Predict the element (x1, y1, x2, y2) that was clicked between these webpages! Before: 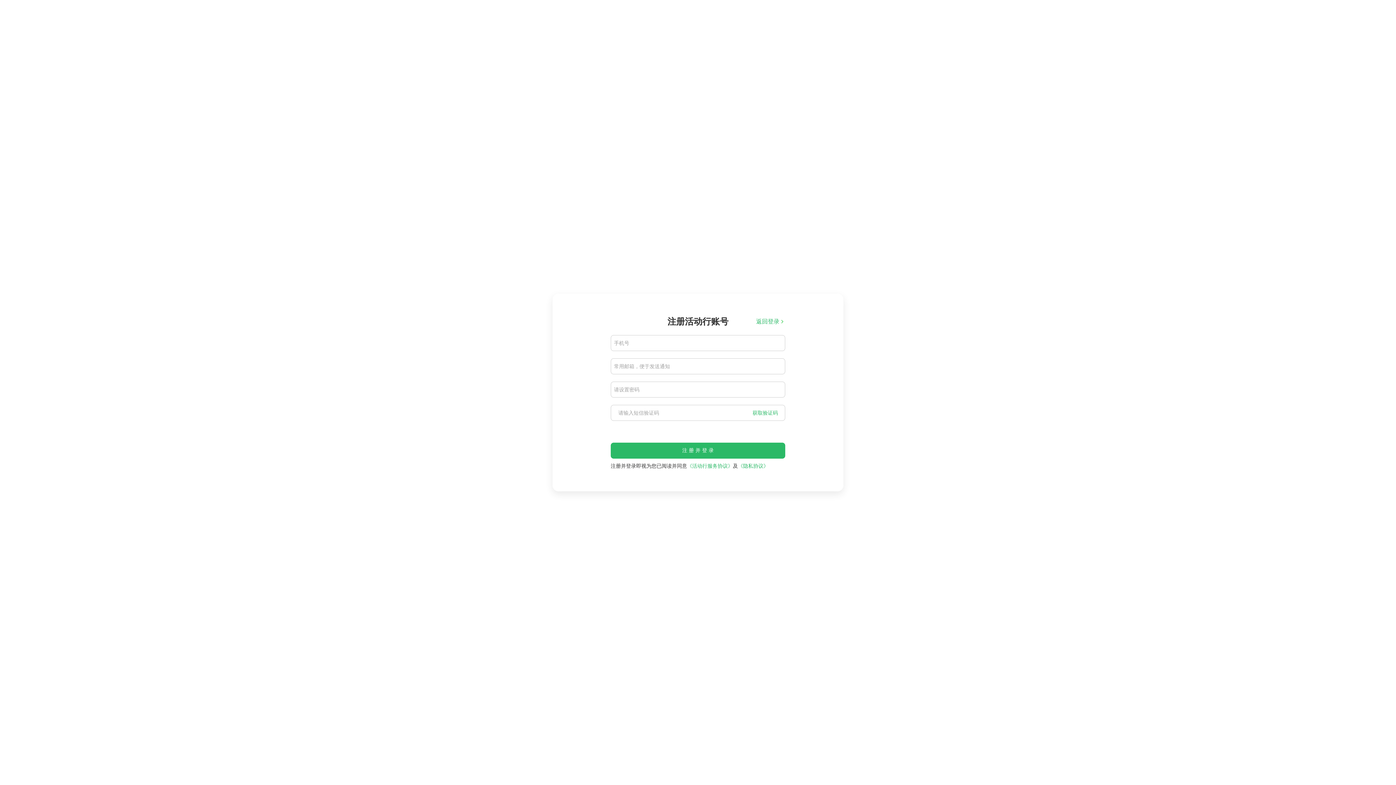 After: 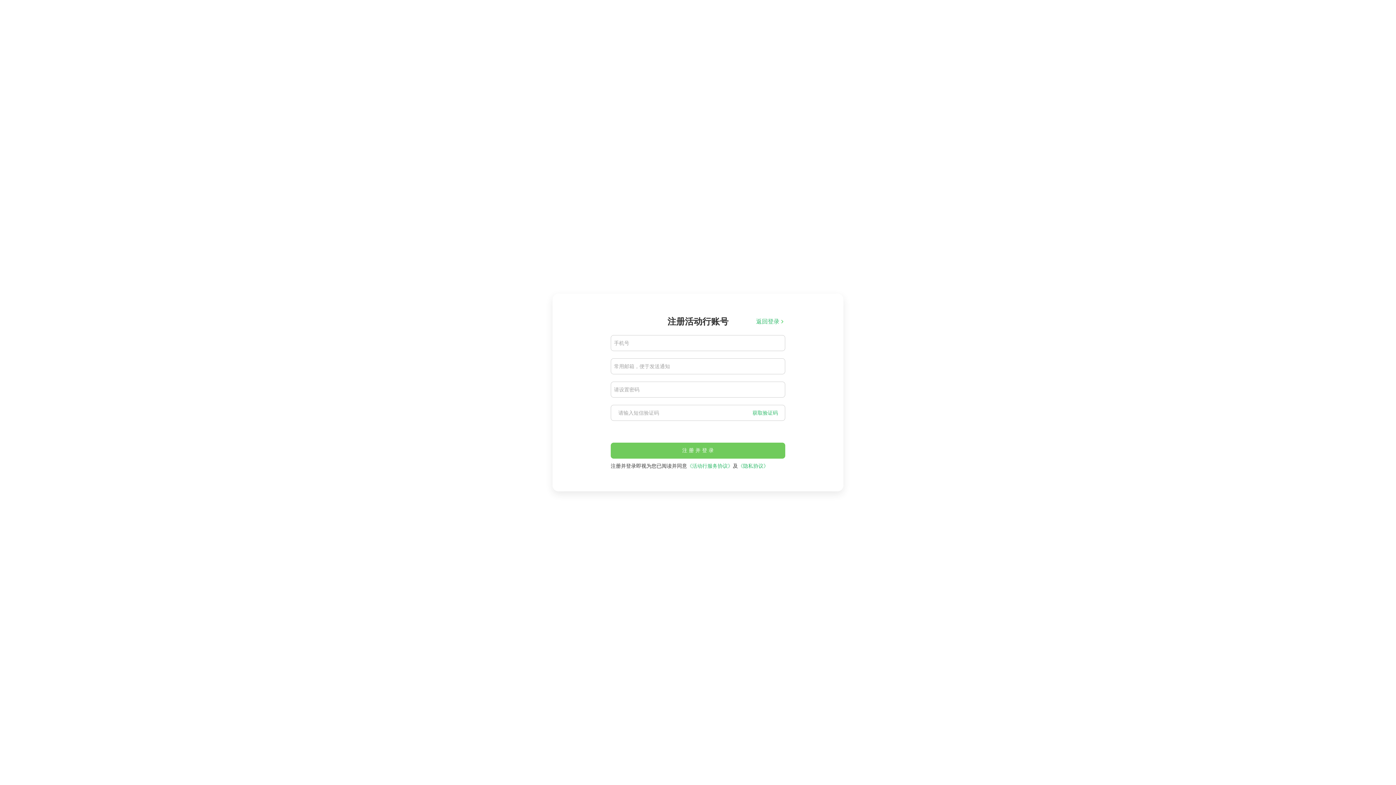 Action: label: 注册并登录 bbox: (610, 442, 785, 458)